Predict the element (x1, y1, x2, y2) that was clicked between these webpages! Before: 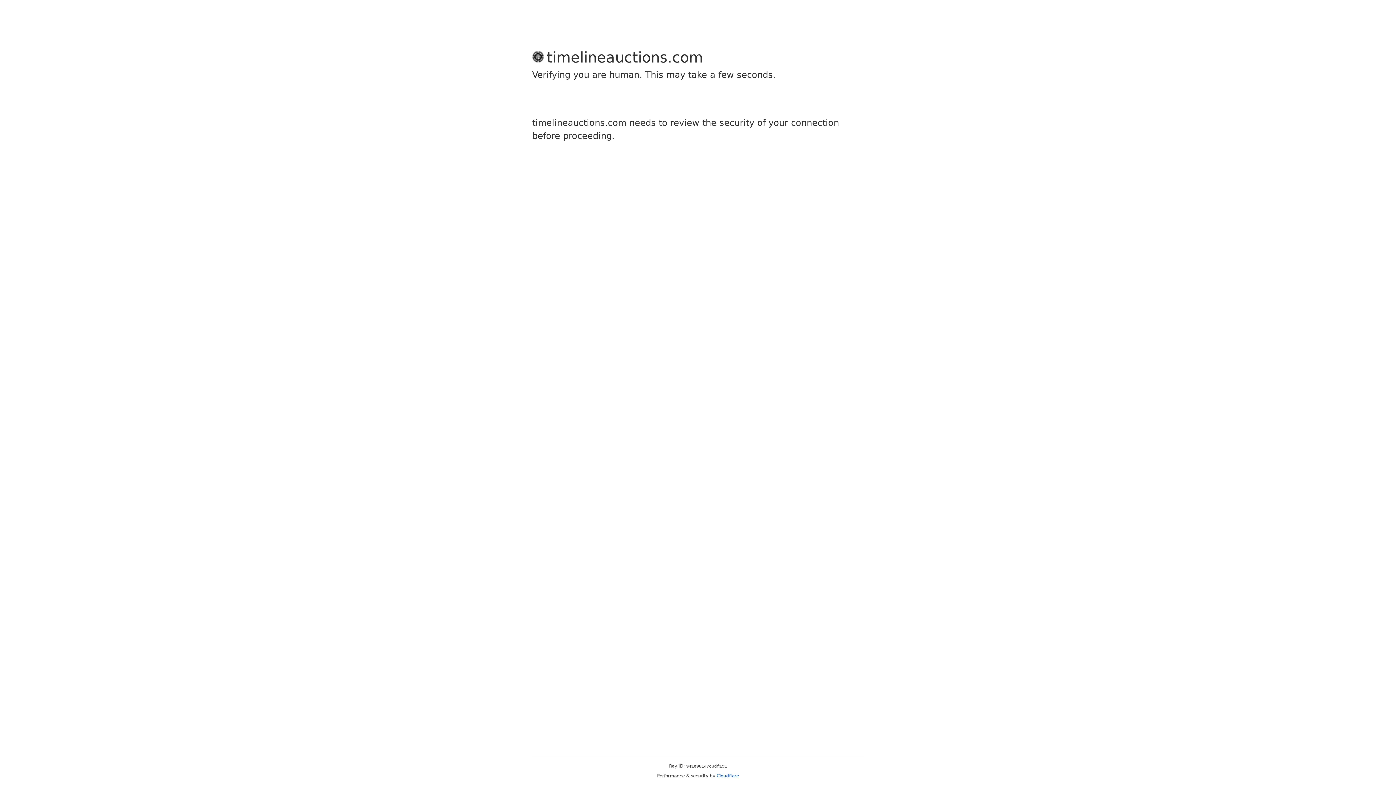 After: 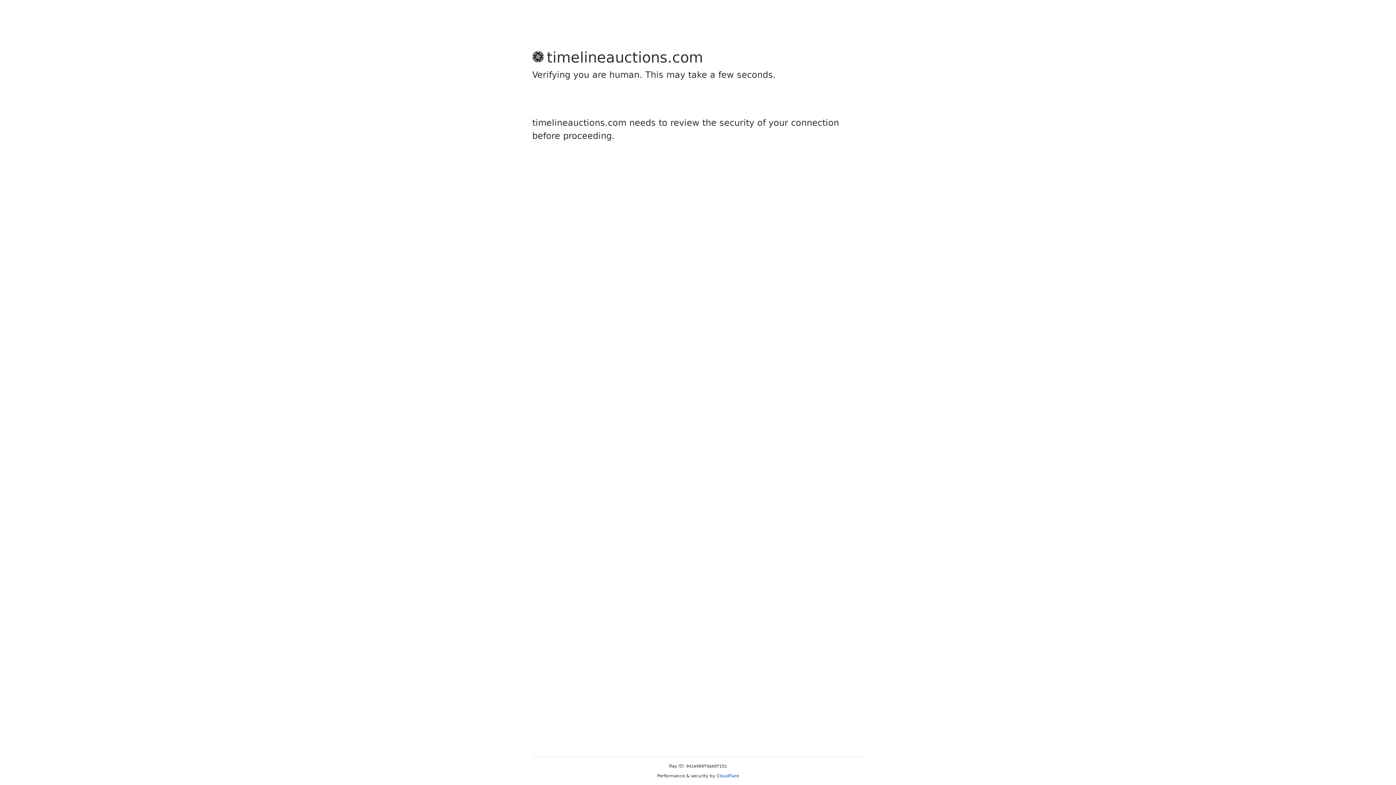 Action: label: Cloudflare bbox: (716, 773, 739, 778)